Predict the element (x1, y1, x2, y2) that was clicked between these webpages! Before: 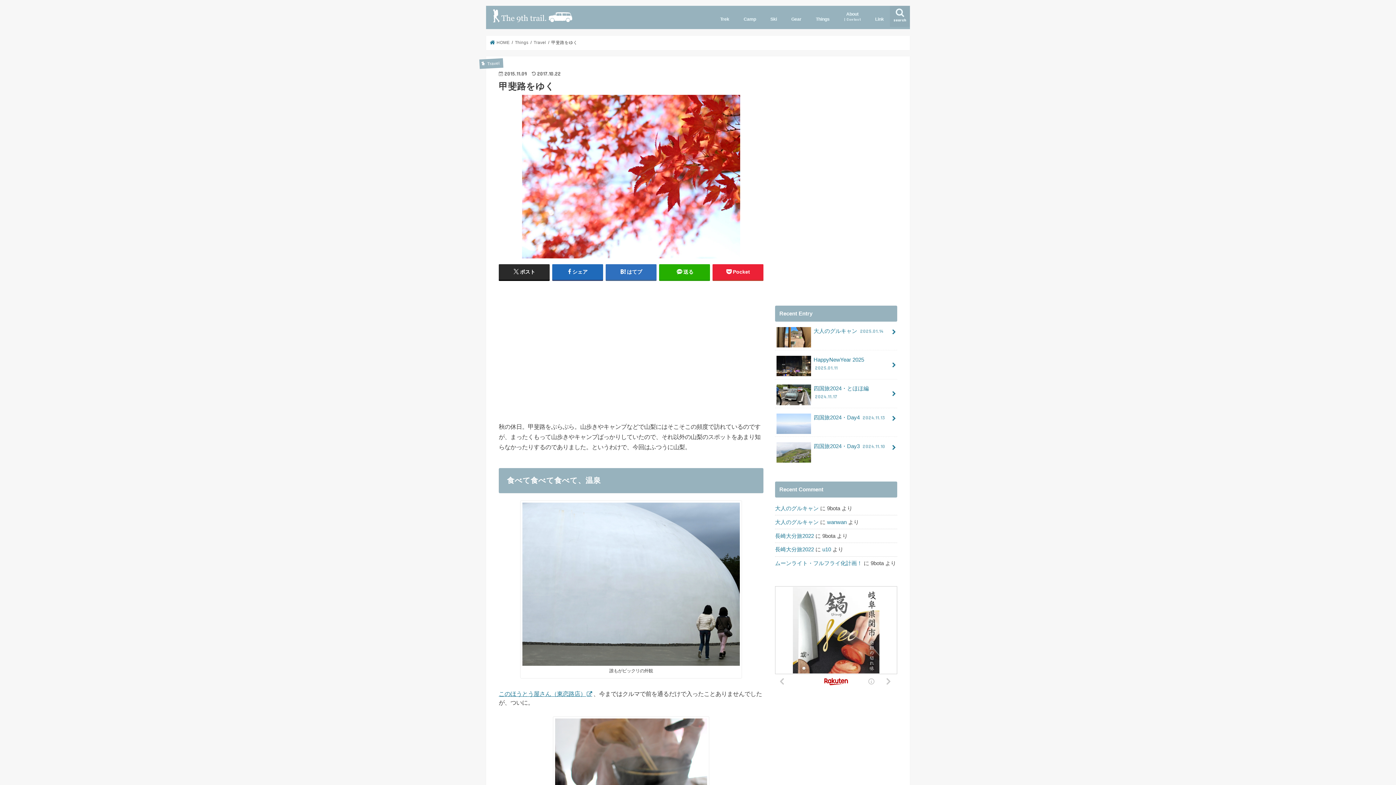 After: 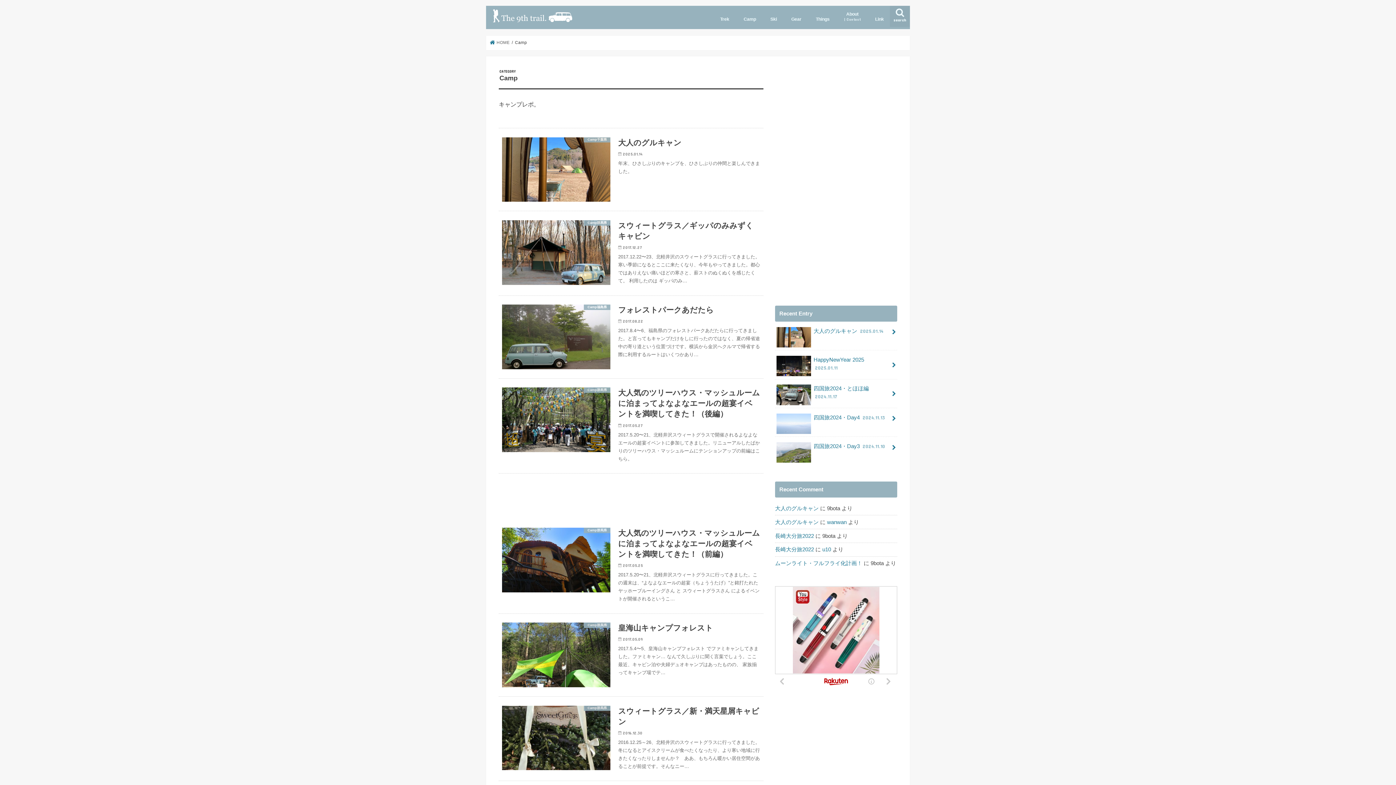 Action: label: Camp bbox: (736, 11, 763, 27)